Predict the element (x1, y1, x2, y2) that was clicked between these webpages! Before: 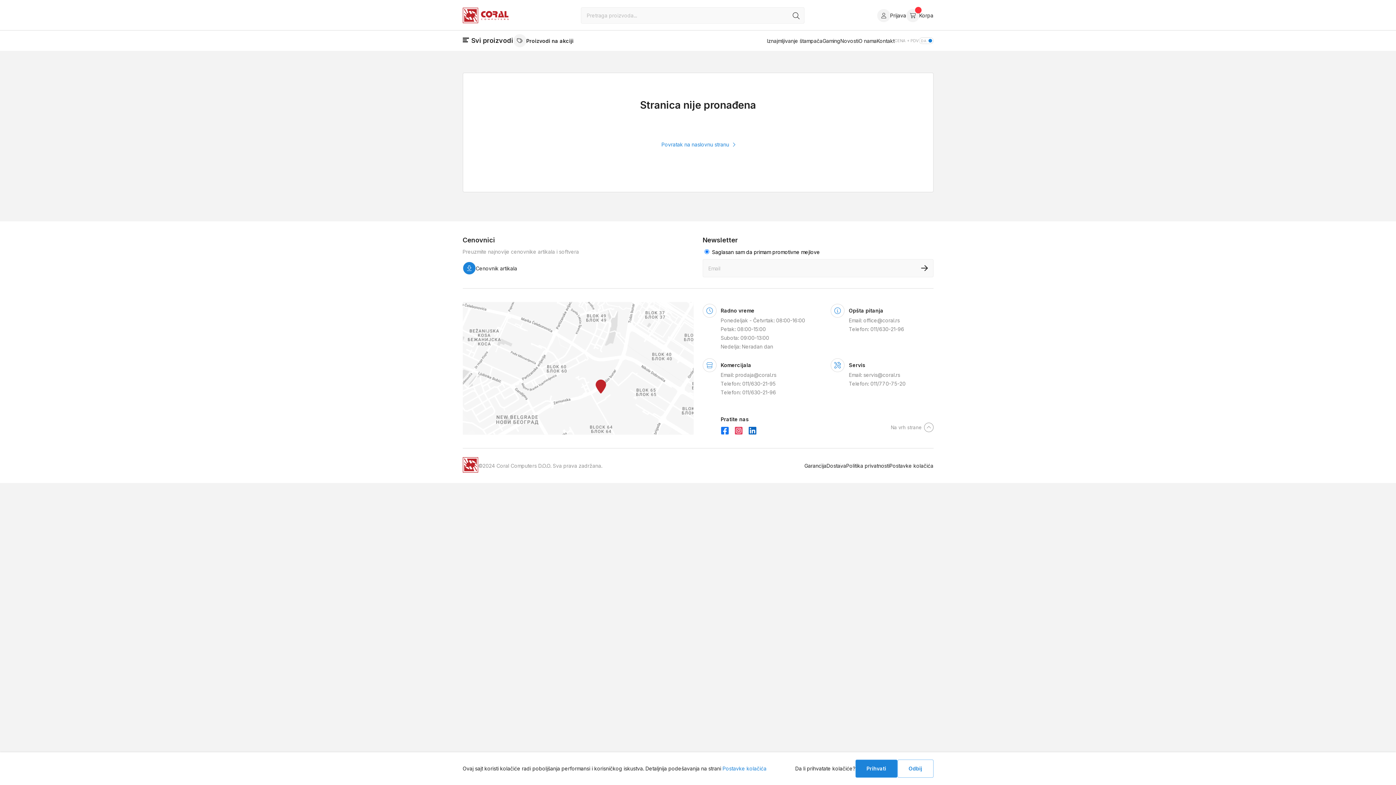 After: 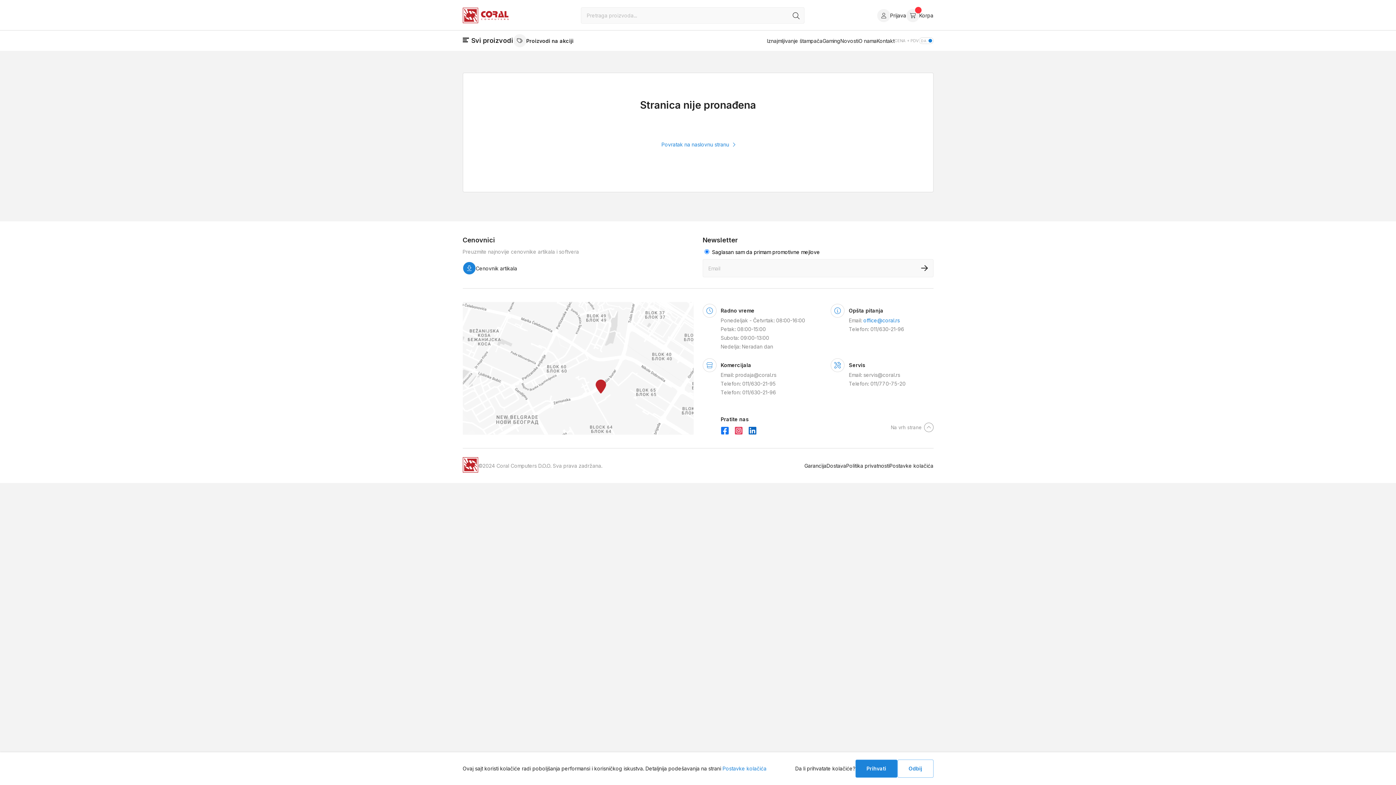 Action: label: office@coral.rs bbox: (863, 317, 900, 323)